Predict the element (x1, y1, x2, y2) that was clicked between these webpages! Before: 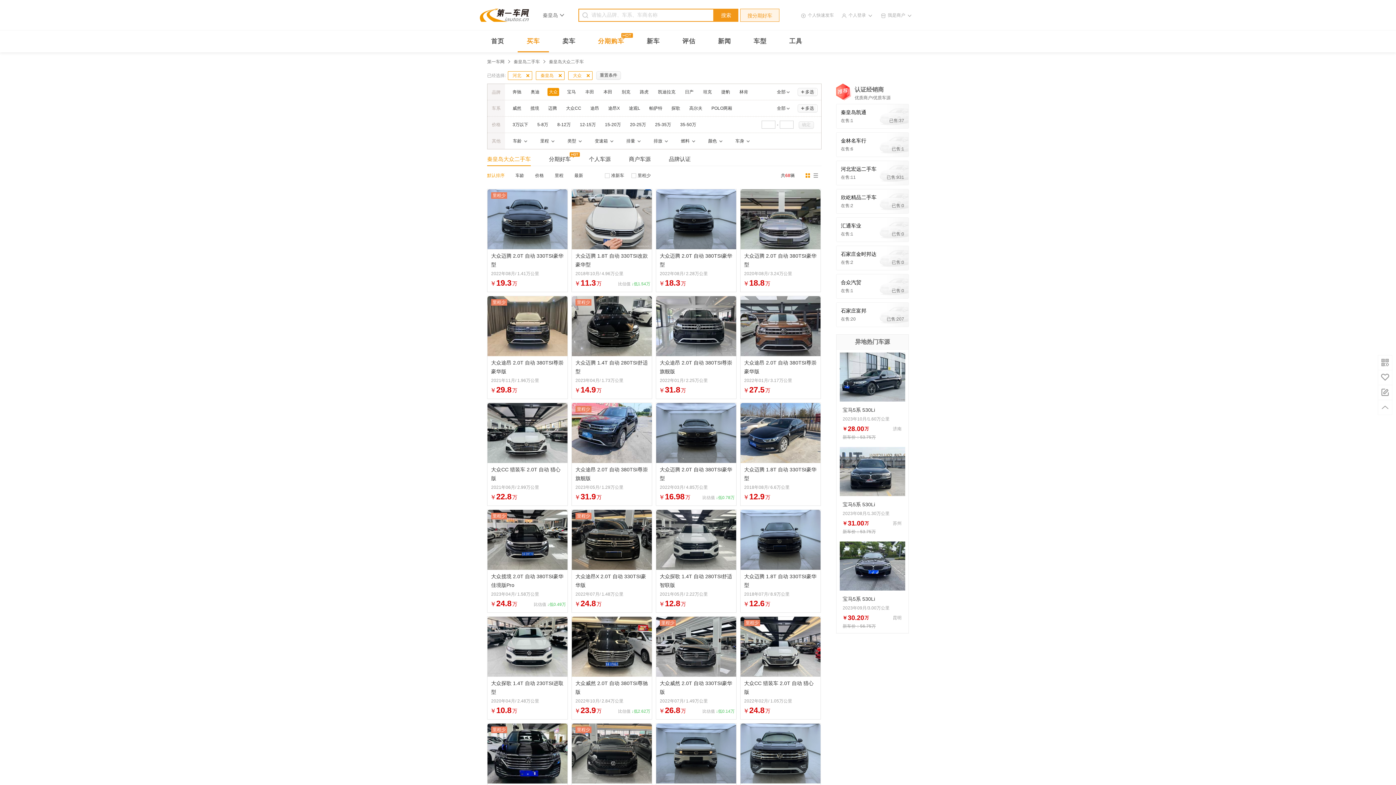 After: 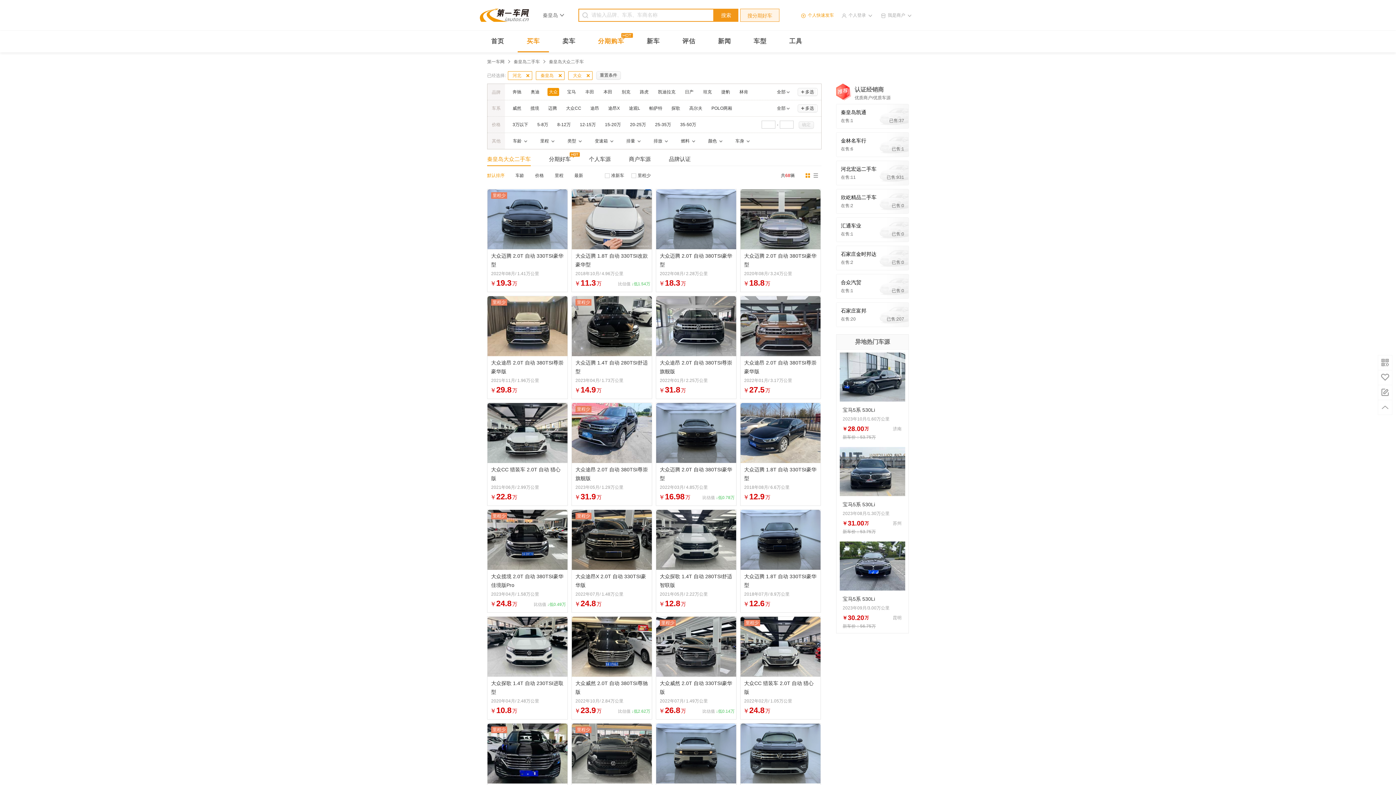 Action: label: 个人快速发车 bbox: (808, 12, 834, 17)